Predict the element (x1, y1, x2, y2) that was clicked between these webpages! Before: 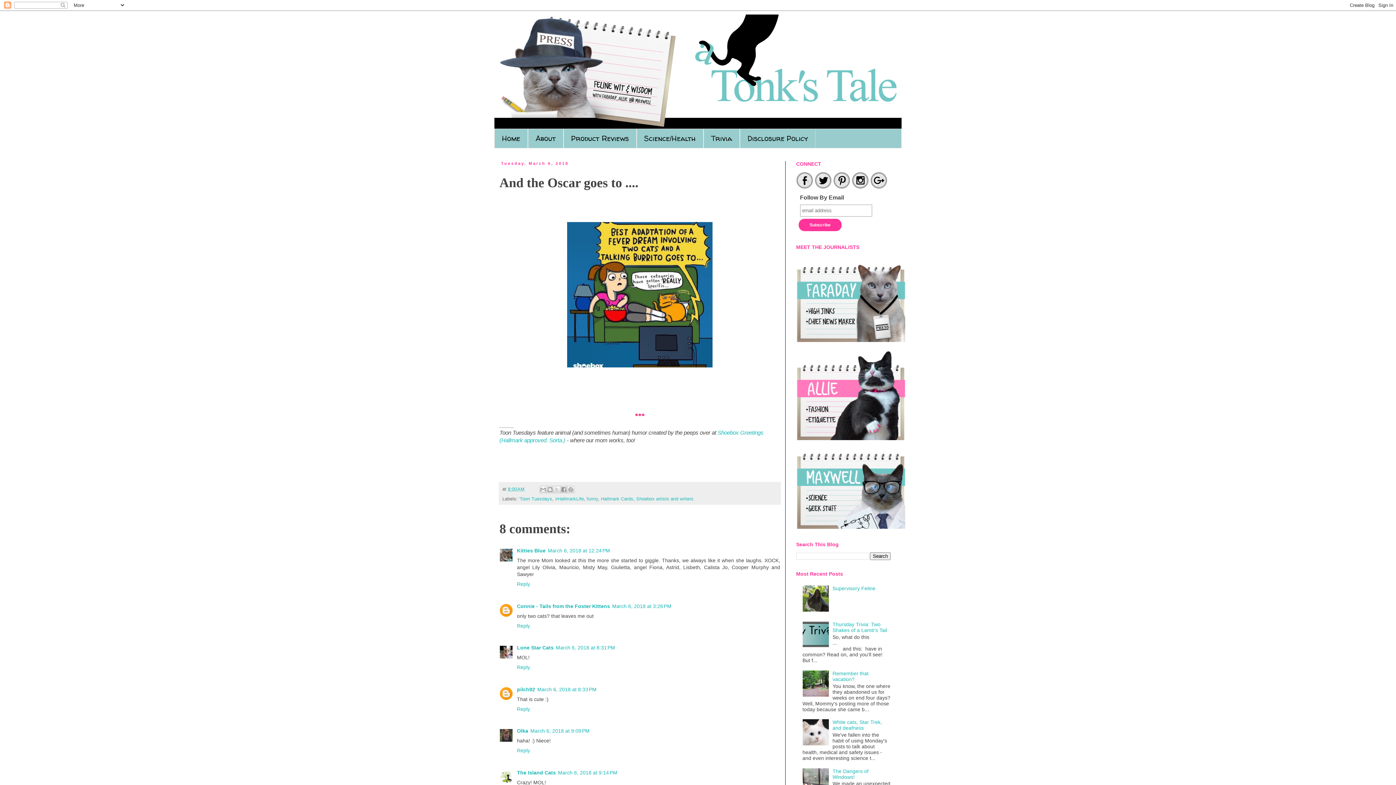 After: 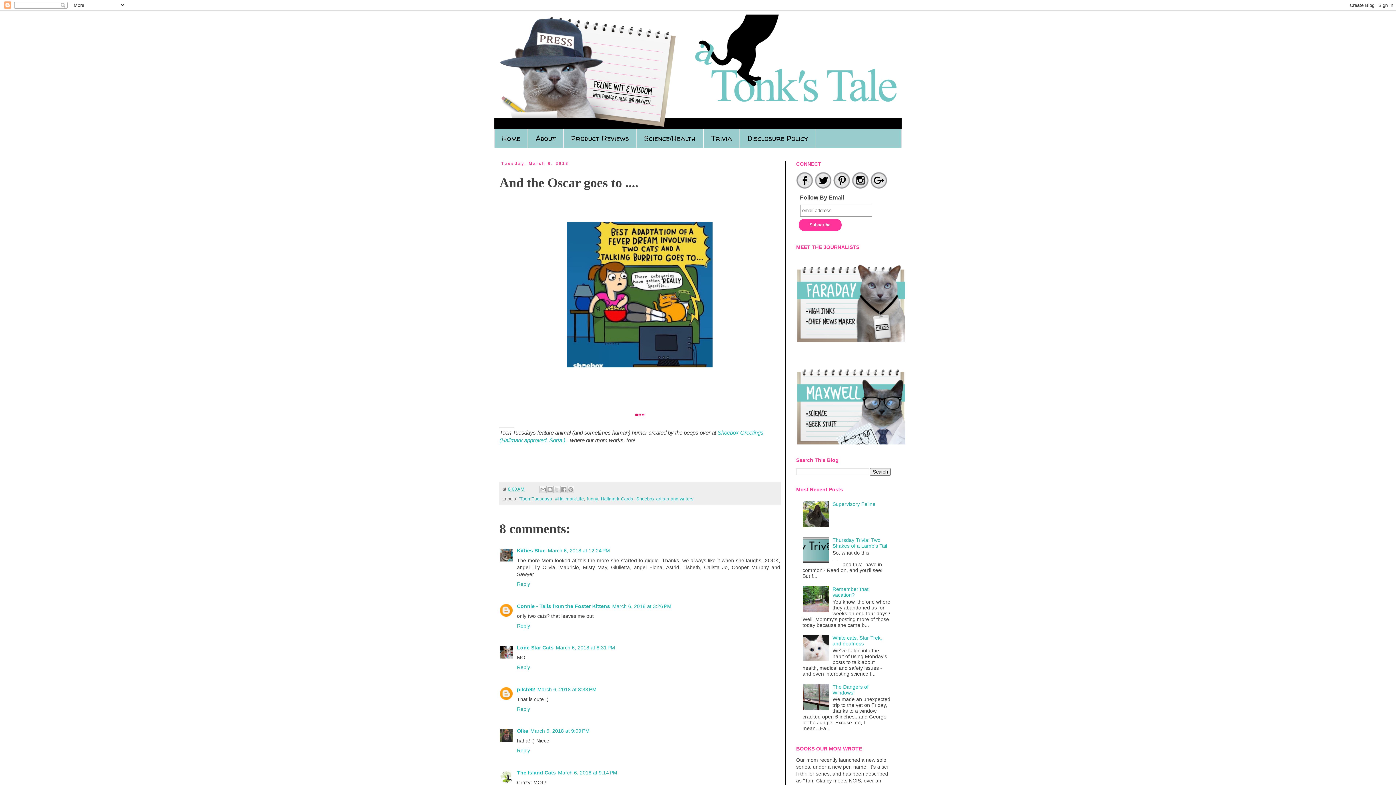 Action: label: 
 bbox: (796, 435, 905, 441)